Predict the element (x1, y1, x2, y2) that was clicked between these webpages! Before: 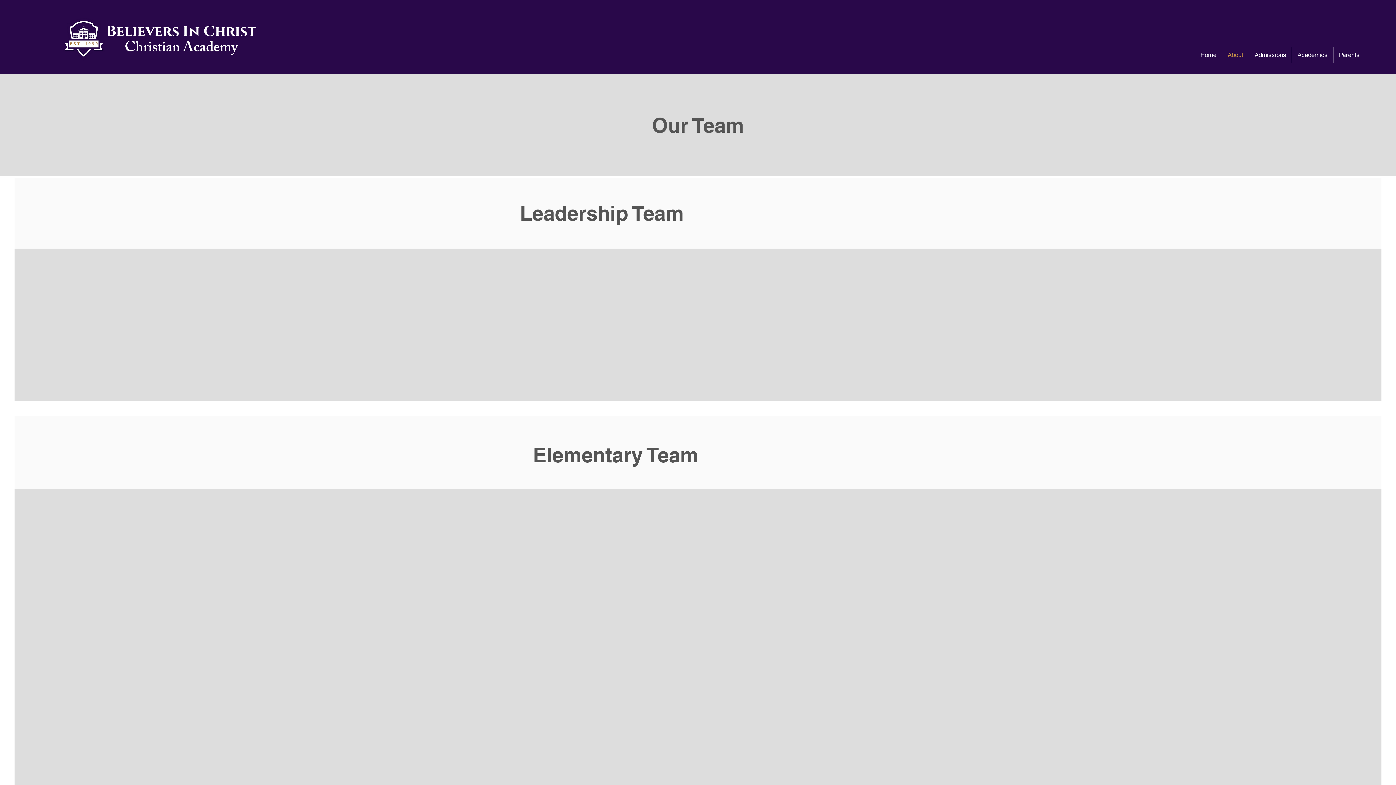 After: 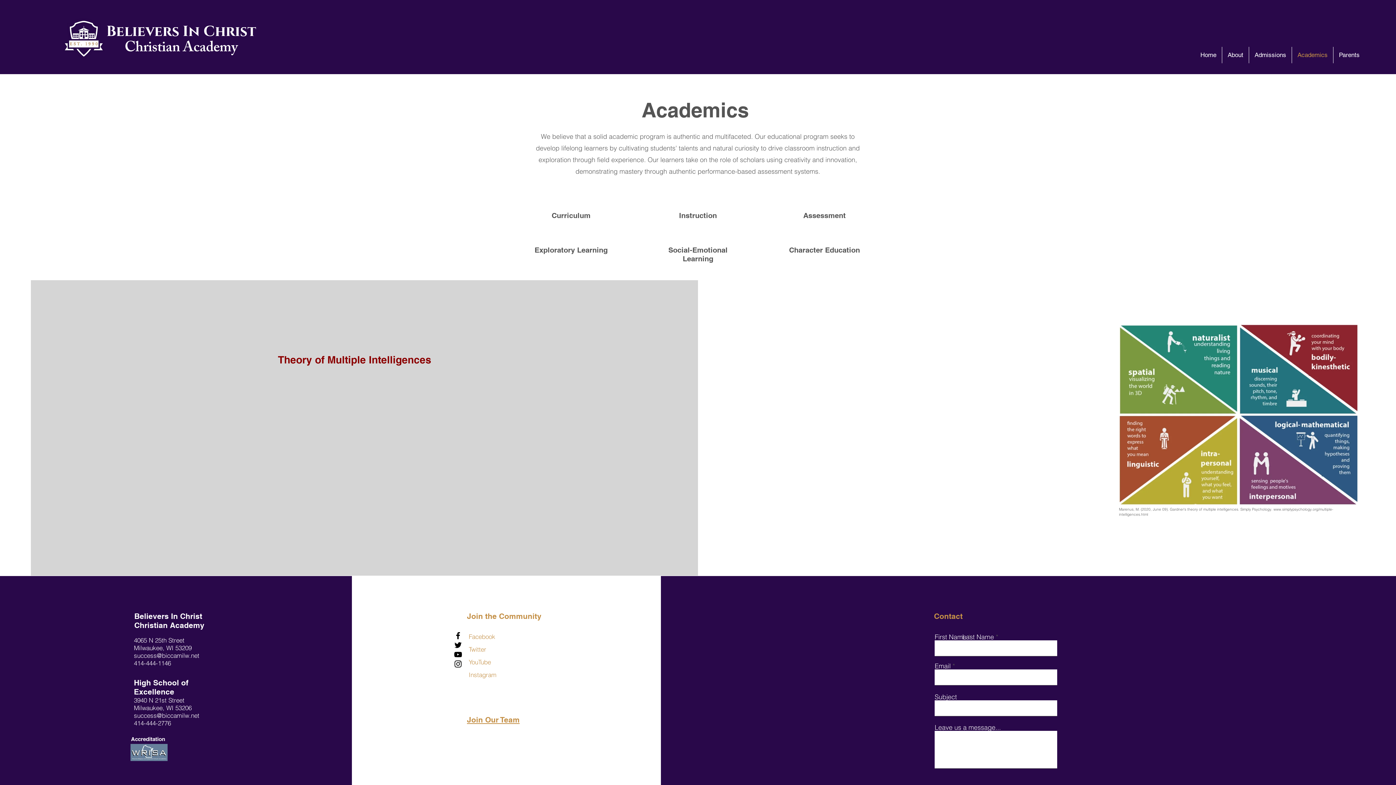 Action: bbox: (1292, 46, 1333, 63) label: Academics